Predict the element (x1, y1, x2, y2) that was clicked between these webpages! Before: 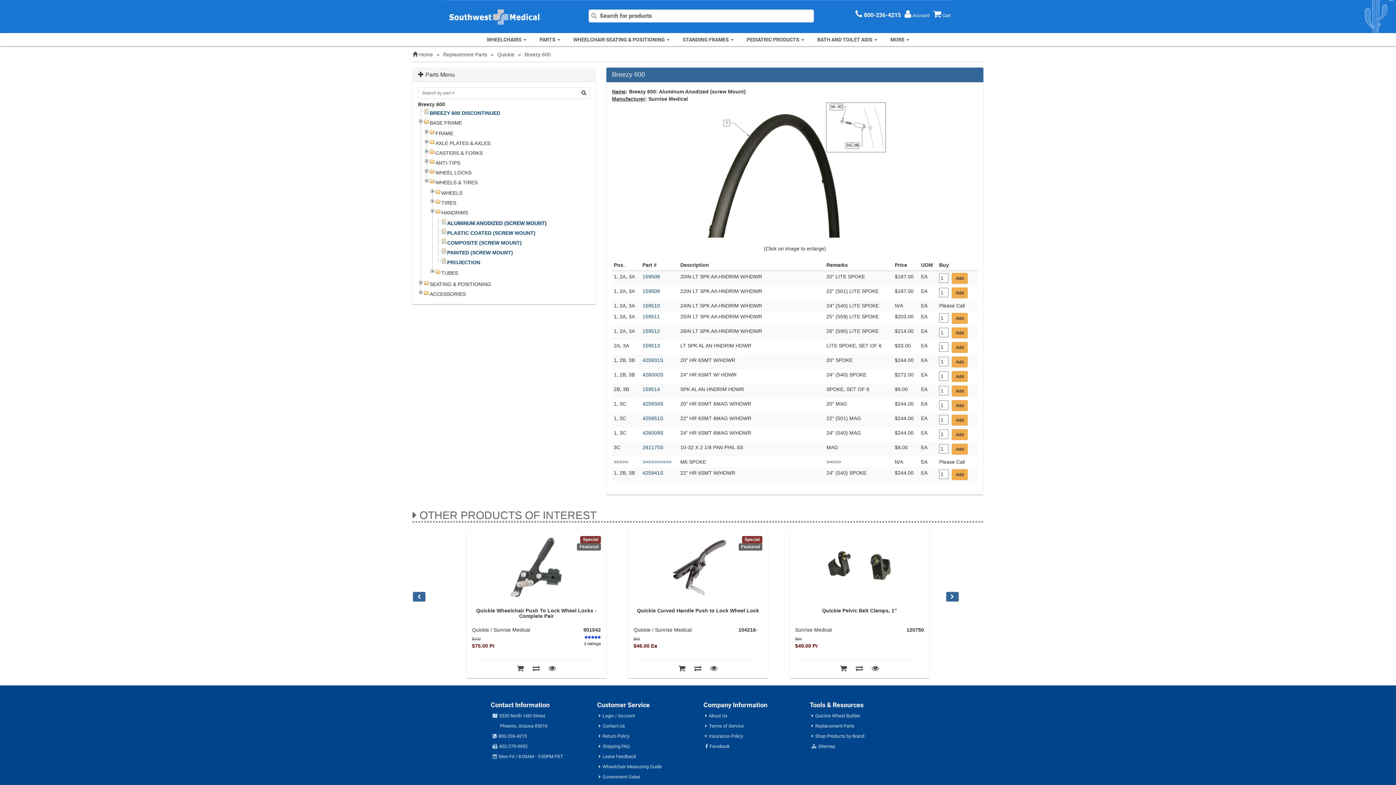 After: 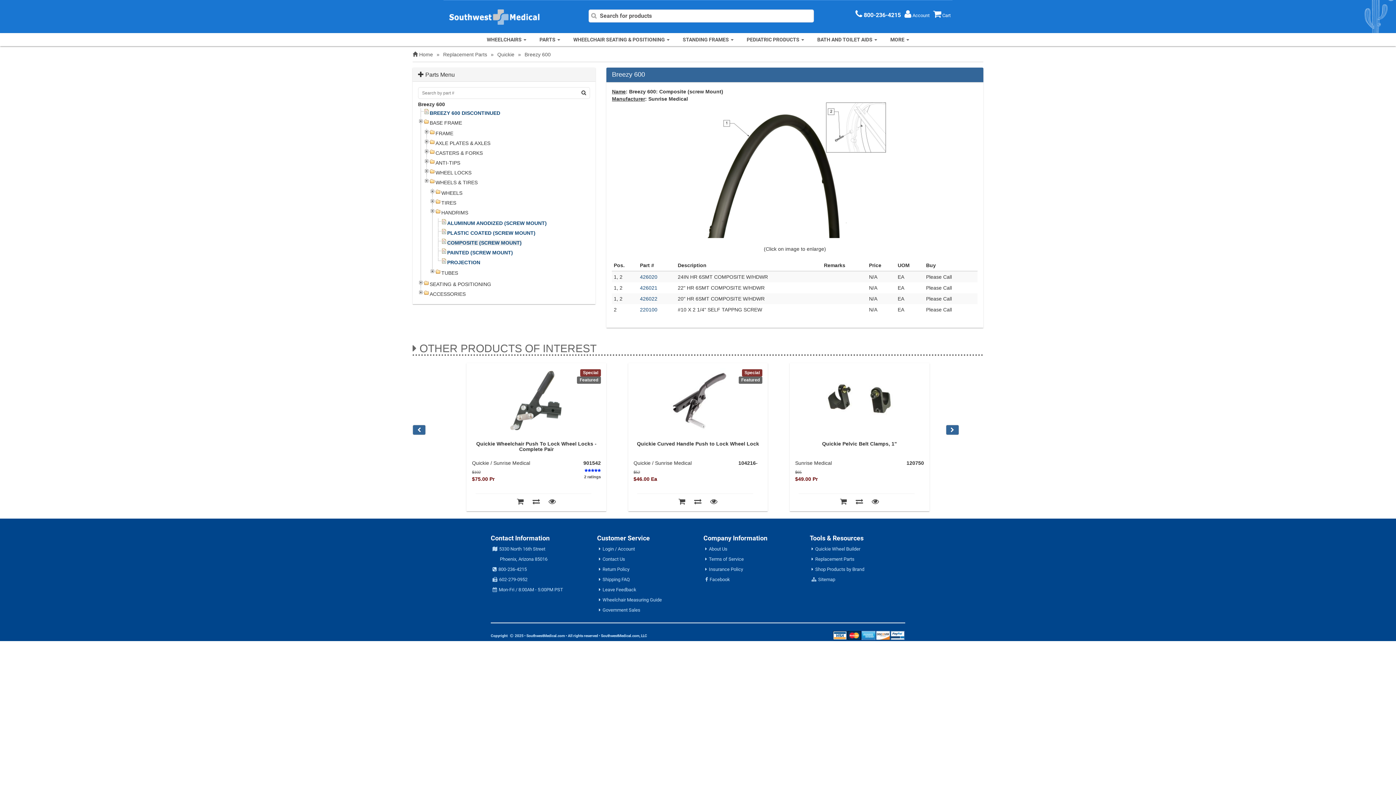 Action: bbox: (447, 240, 521, 245) label: COMPOSITE (SCREW MOUNT)